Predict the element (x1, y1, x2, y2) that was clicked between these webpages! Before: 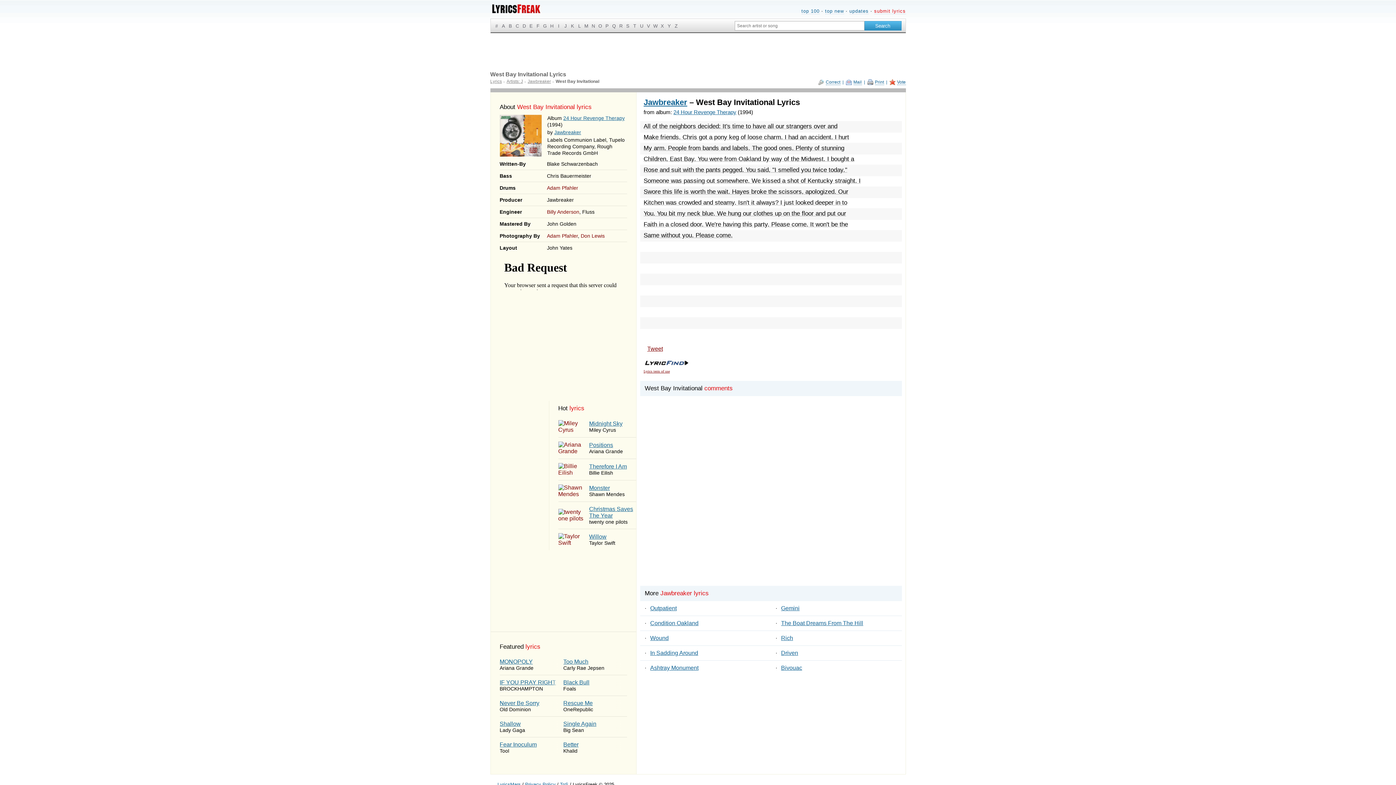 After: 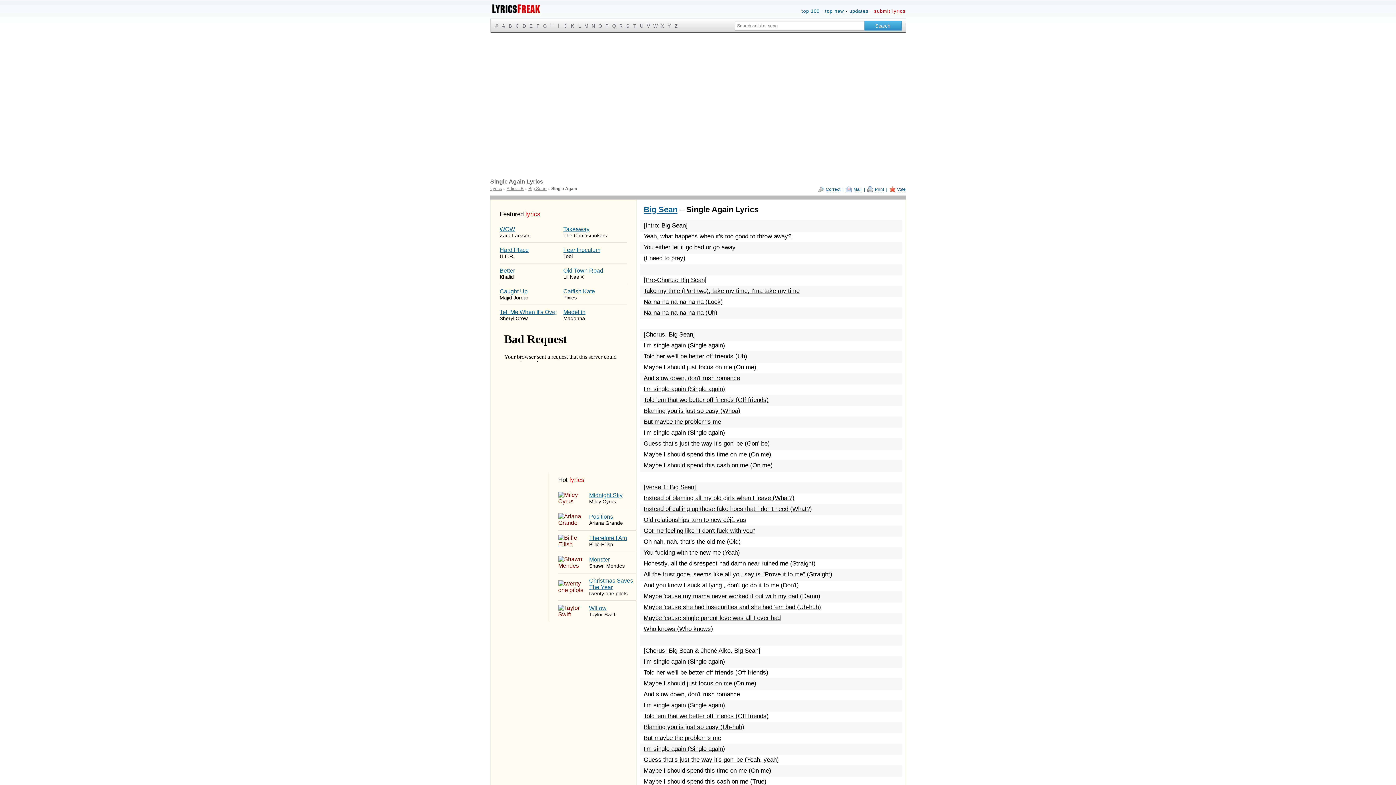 Action: label: Single Again
Big Sean bbox: (563, 717, 627, 737)